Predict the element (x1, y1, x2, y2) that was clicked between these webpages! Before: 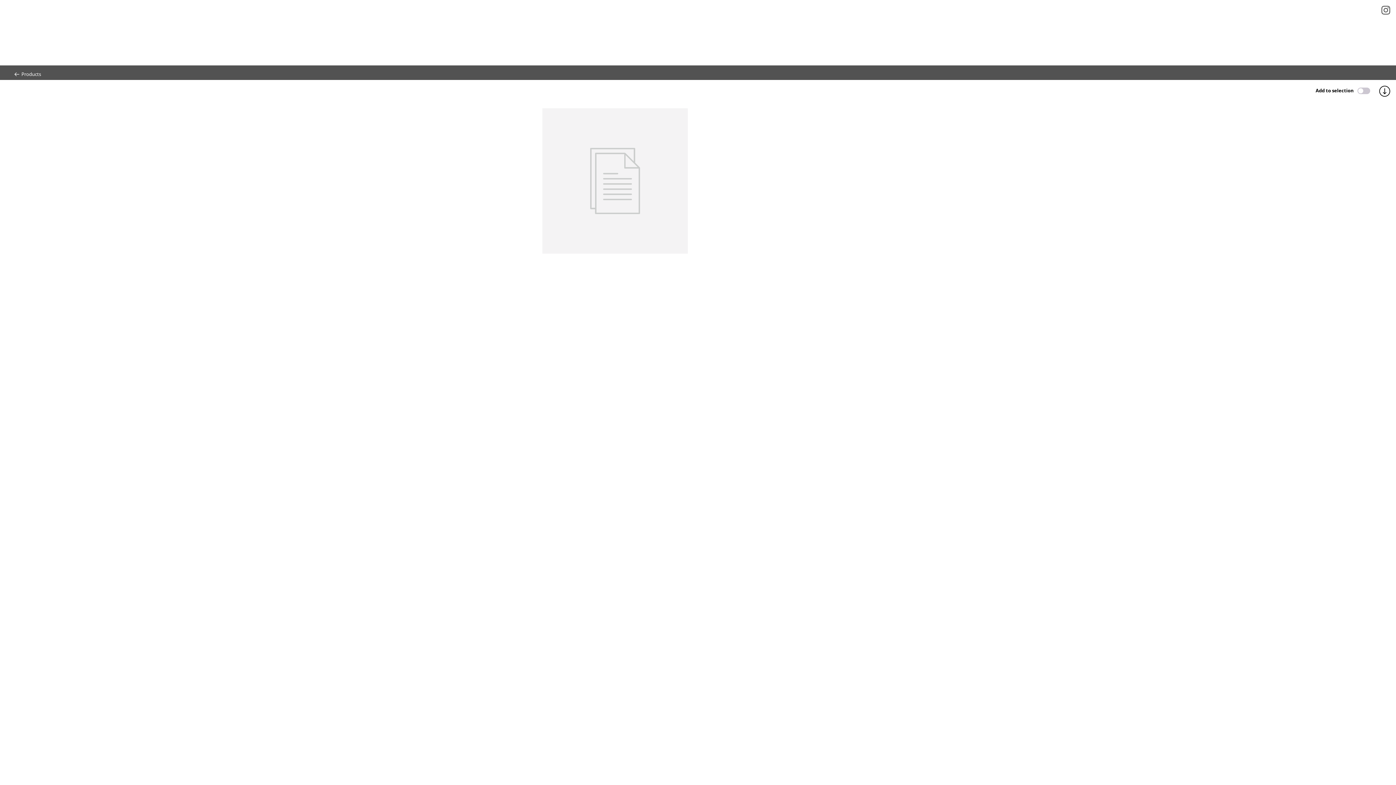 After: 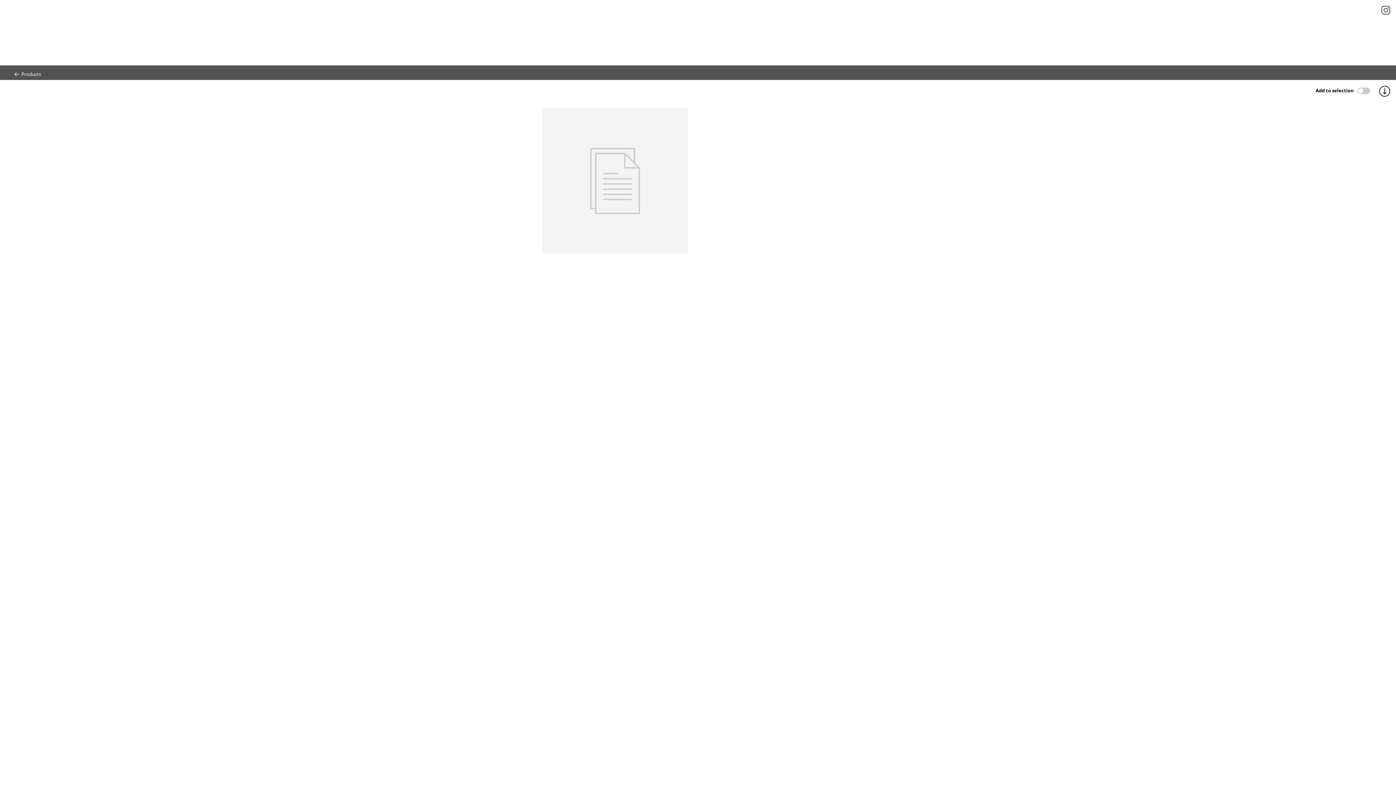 Action: bbox: (1376, 5, 1390, 14)